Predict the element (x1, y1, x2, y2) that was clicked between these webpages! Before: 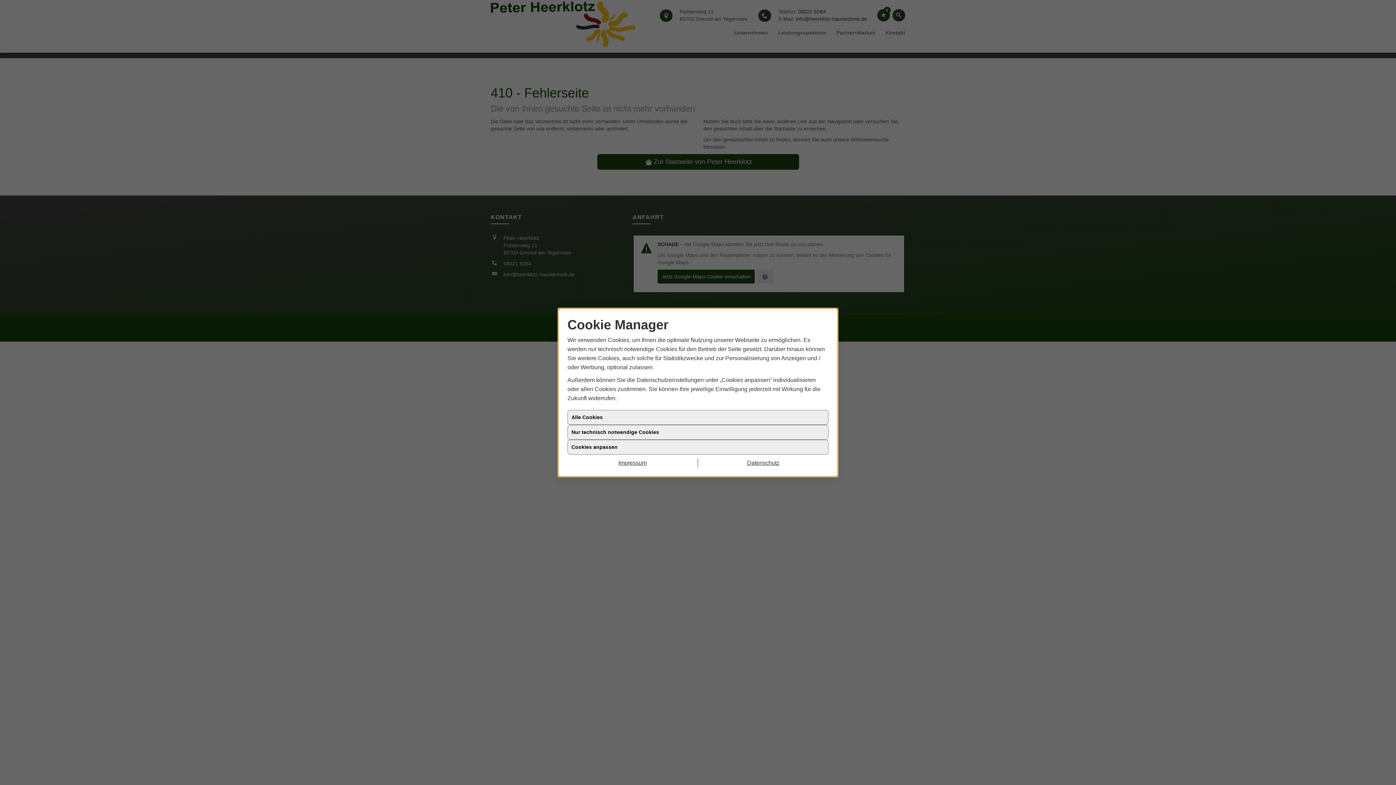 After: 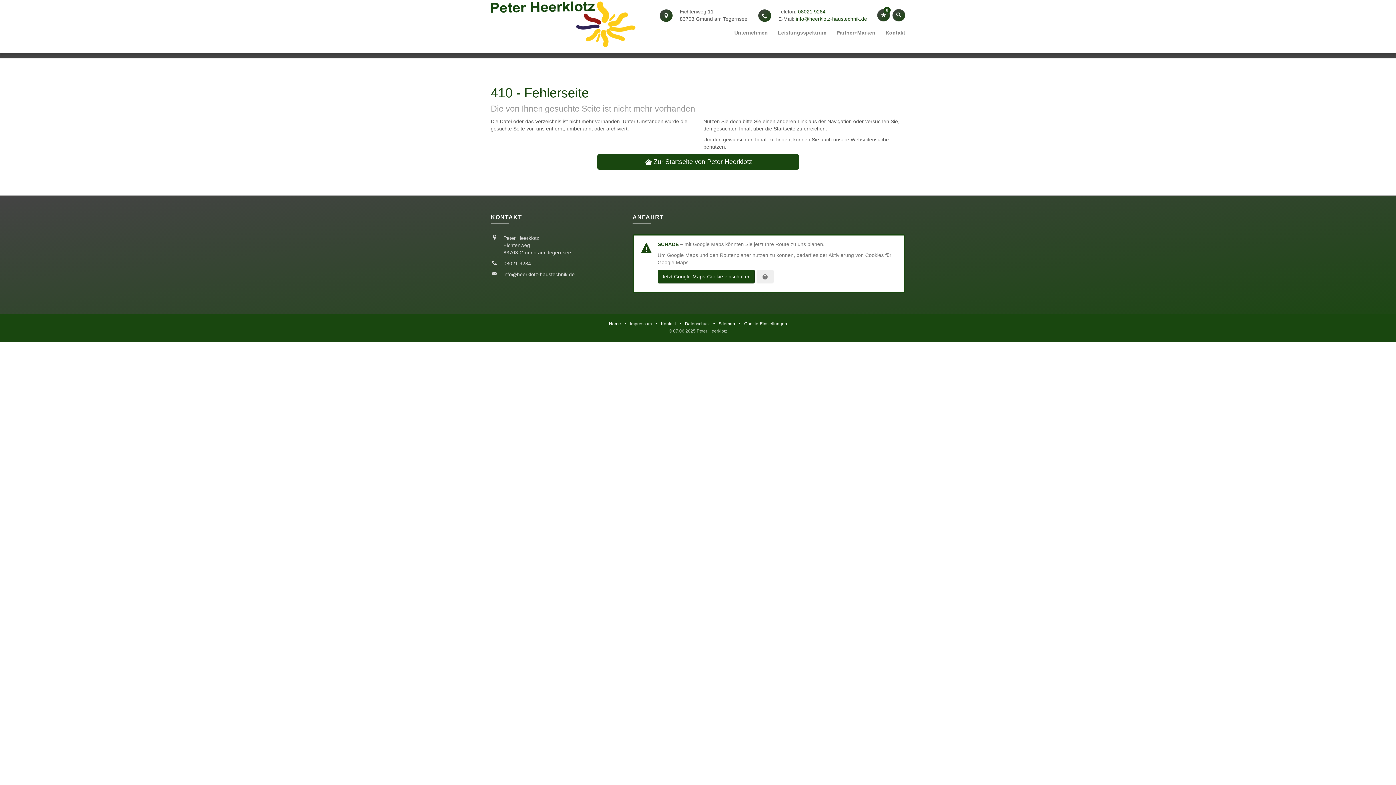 Action: bbox: (567, 458, 698, 467) label: Impressum